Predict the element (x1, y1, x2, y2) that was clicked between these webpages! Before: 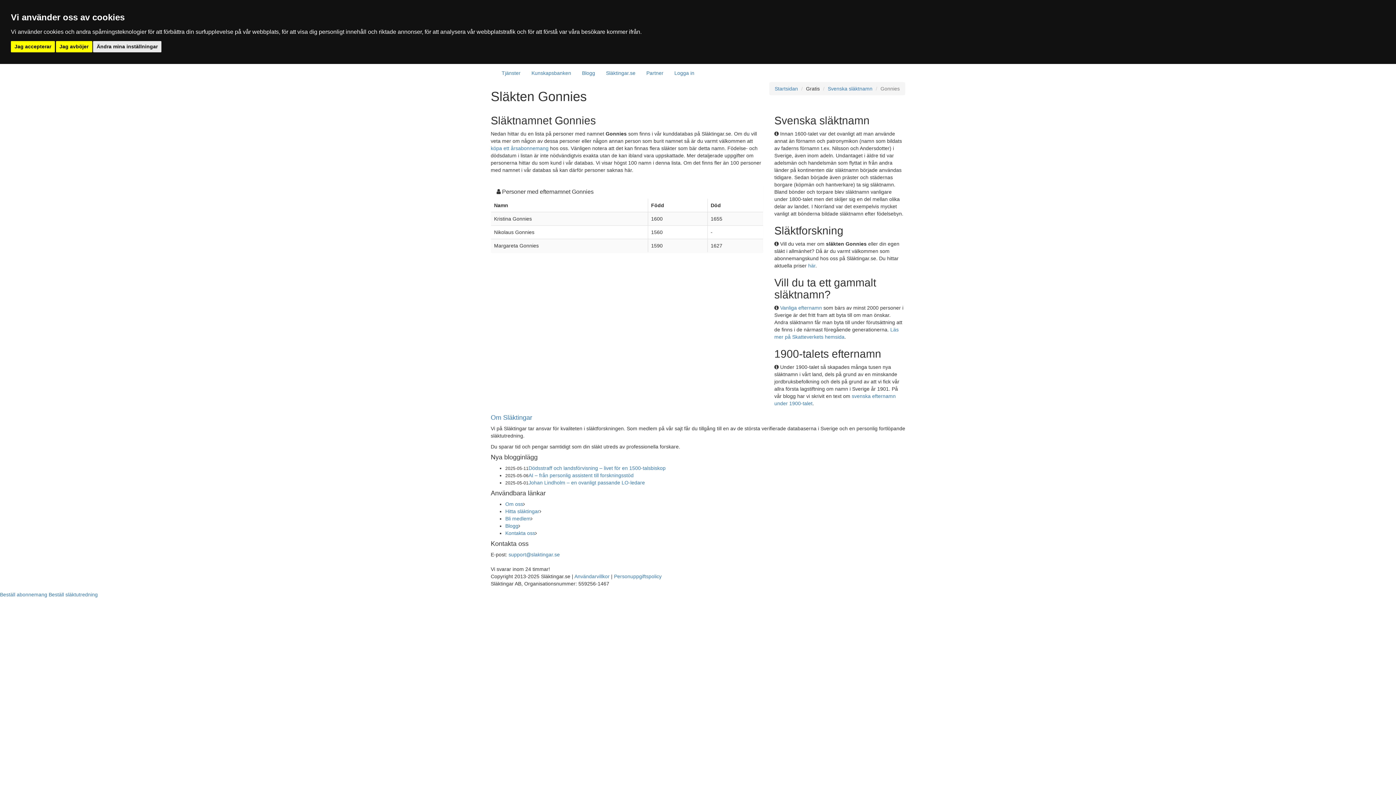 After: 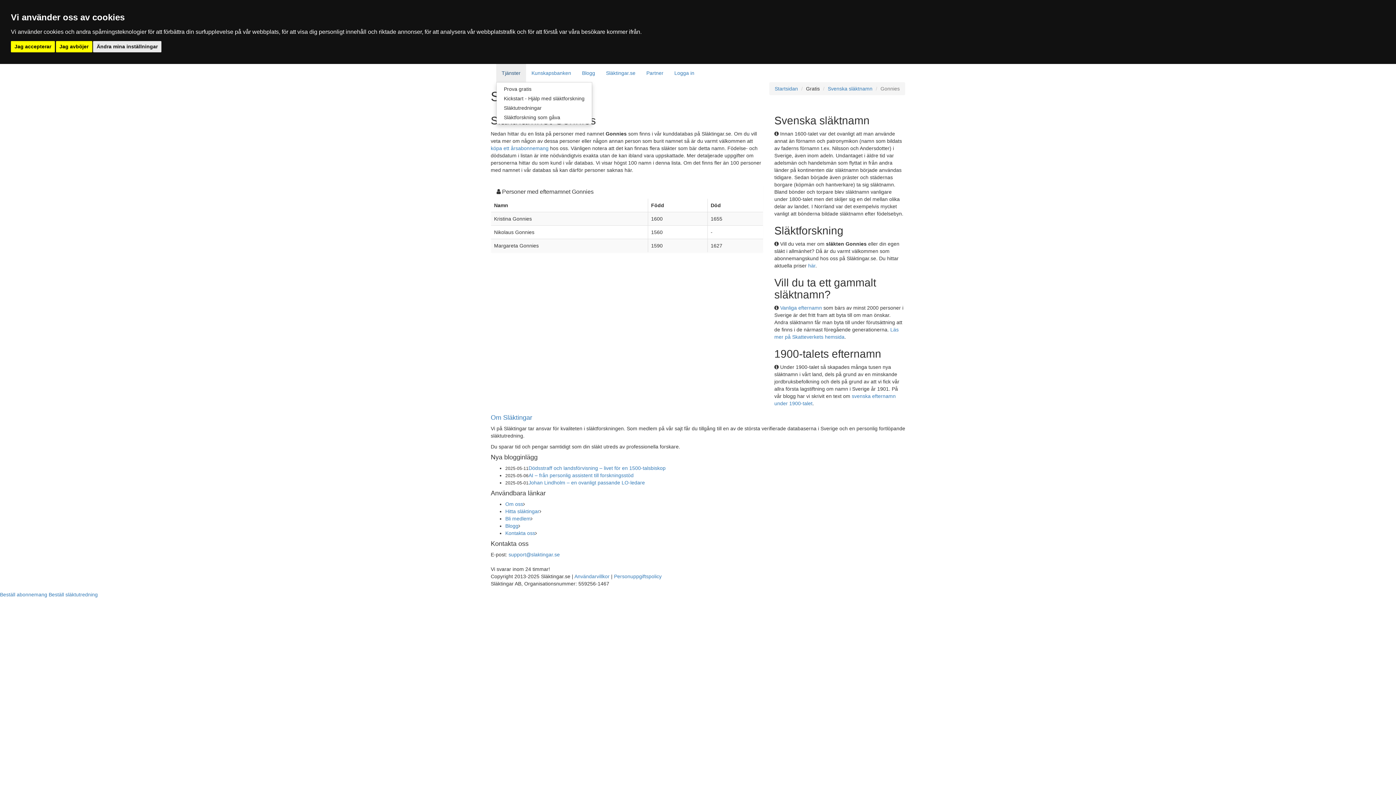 Action: bbox: (496, 64, 526, 82) label: Tjänster